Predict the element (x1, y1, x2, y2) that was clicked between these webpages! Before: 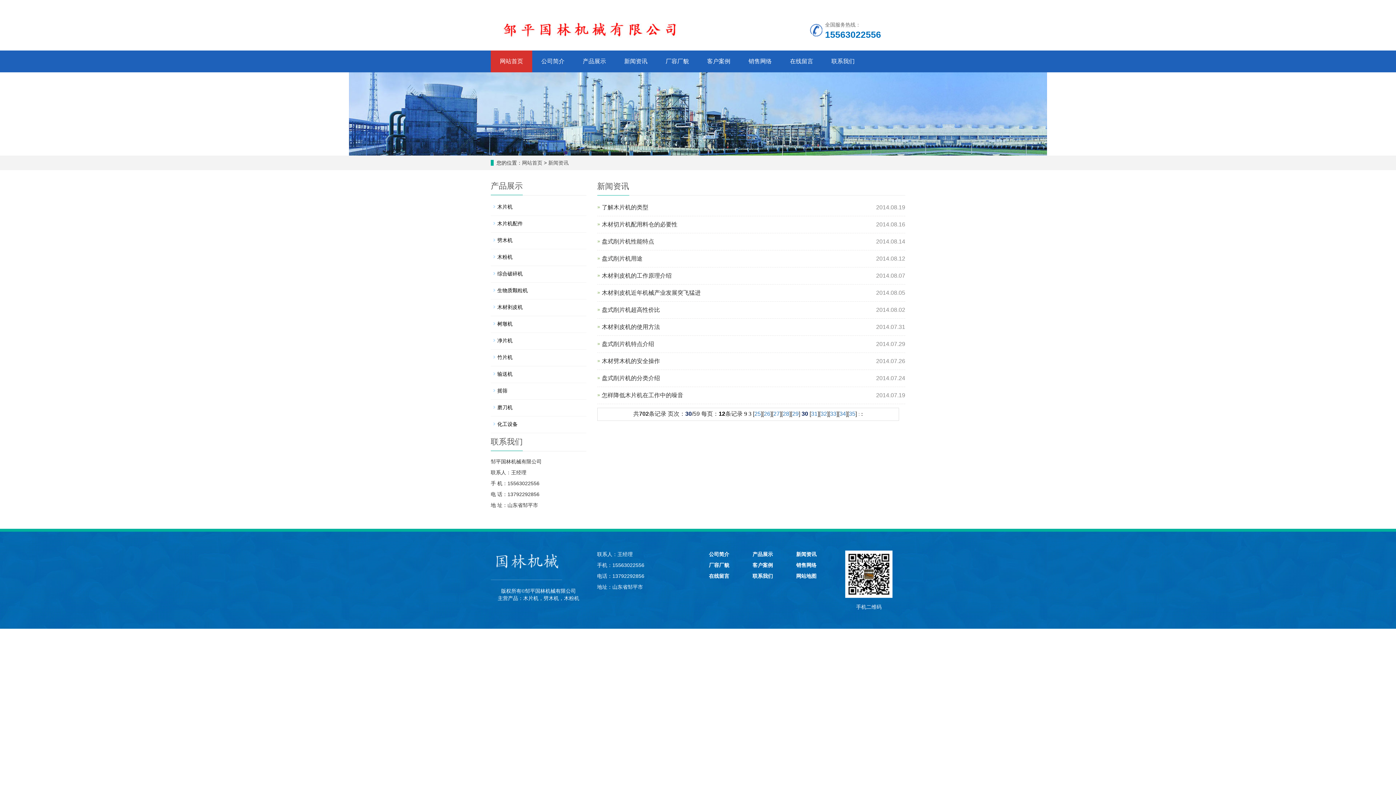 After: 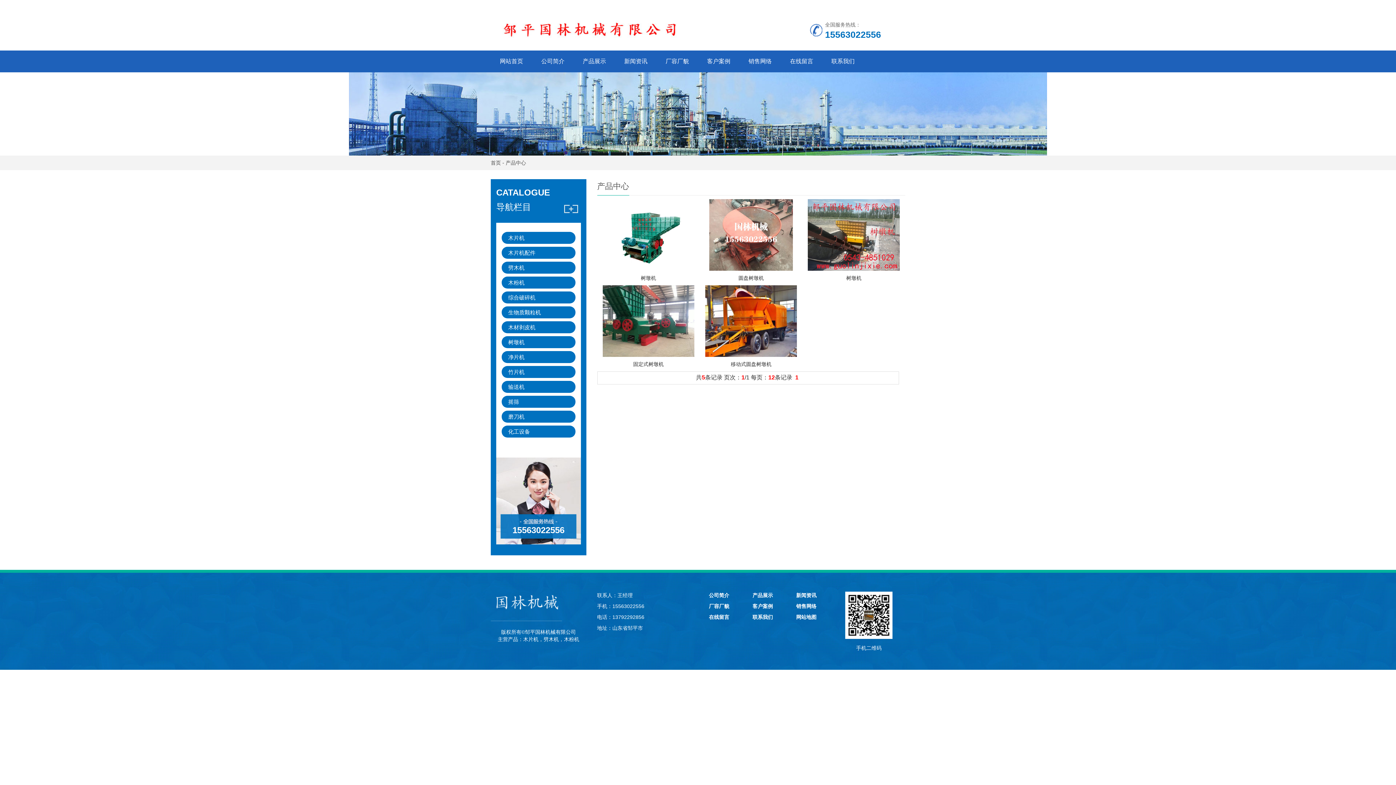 Action: label: 树墩机 bbox: (490, 318, 586, 329)